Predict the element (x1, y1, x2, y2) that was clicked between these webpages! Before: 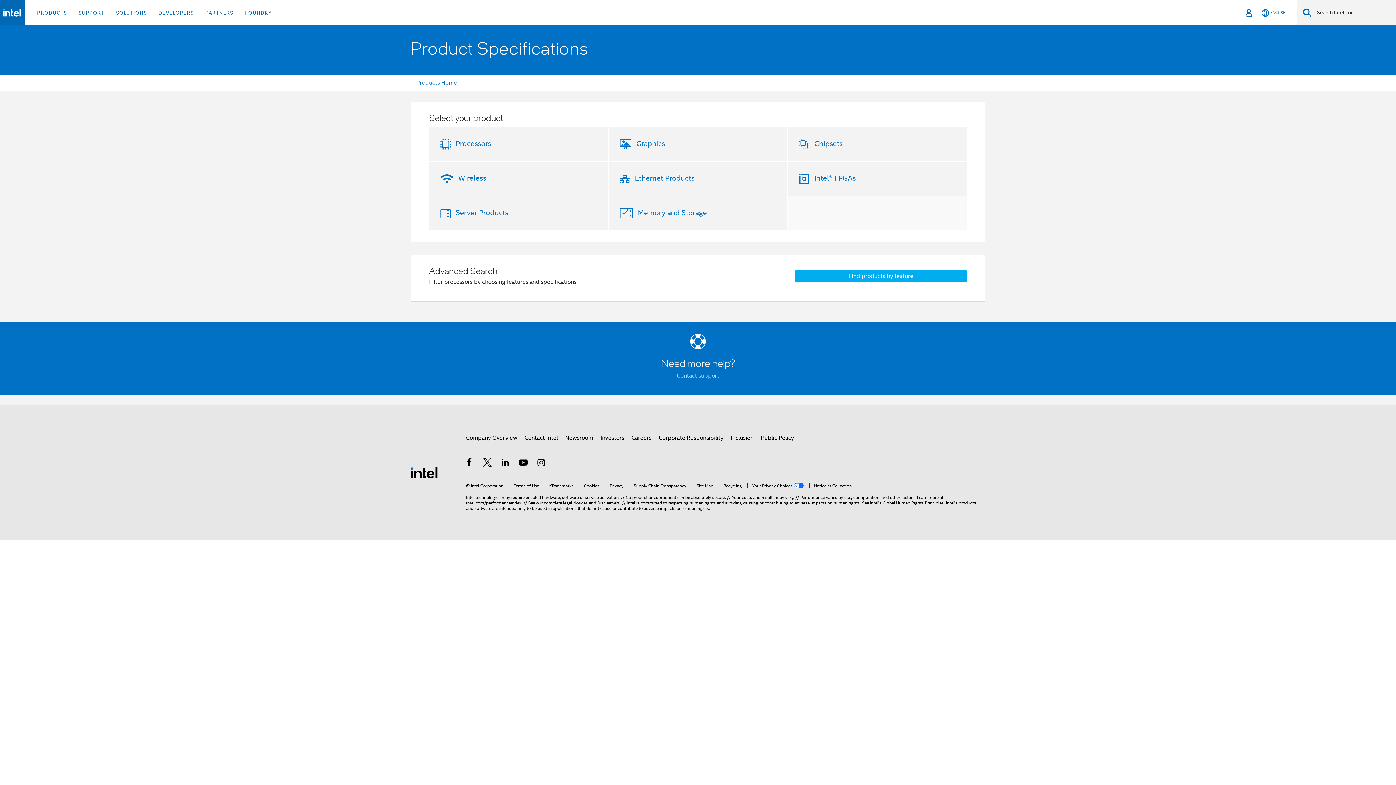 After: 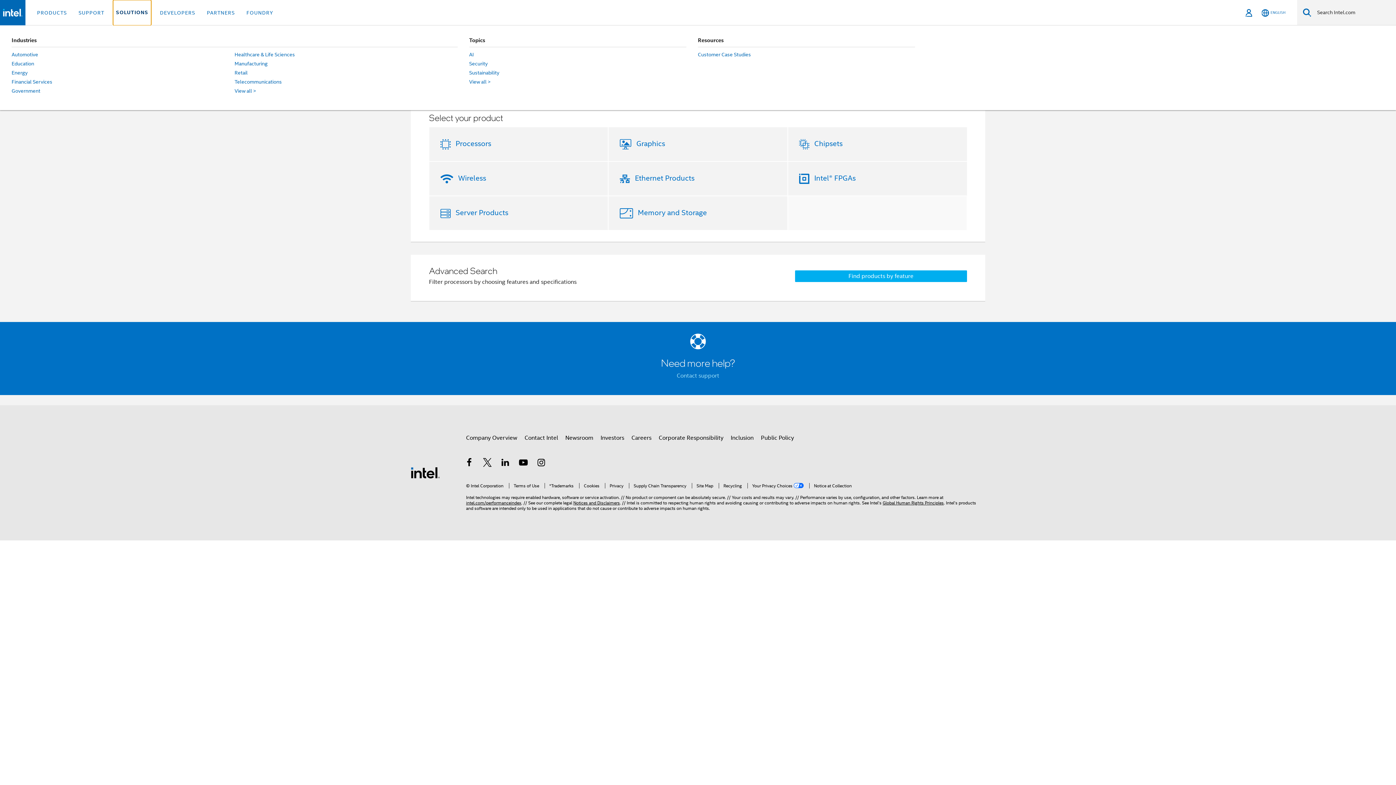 Action: label: SOLUTIONS bbox: (113, 0, 149, 25)